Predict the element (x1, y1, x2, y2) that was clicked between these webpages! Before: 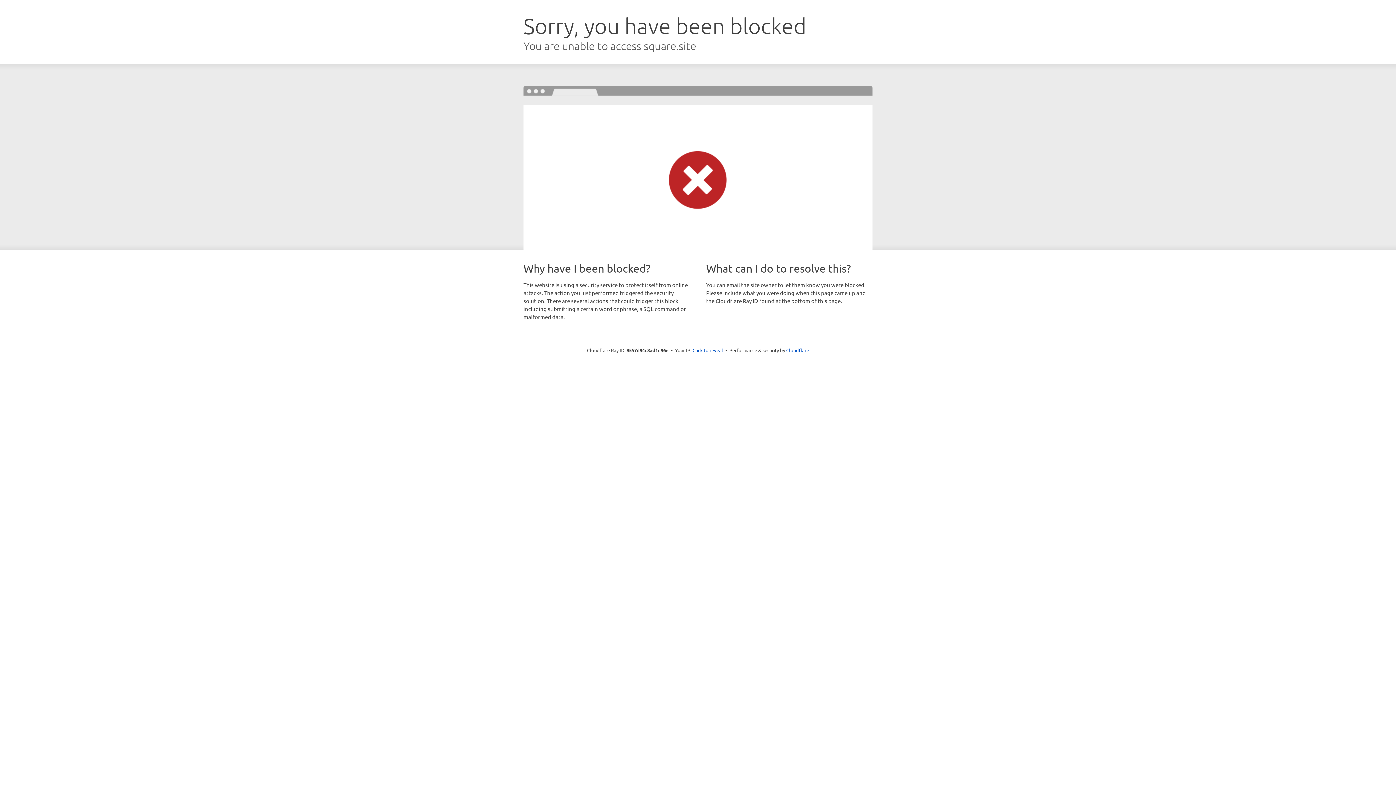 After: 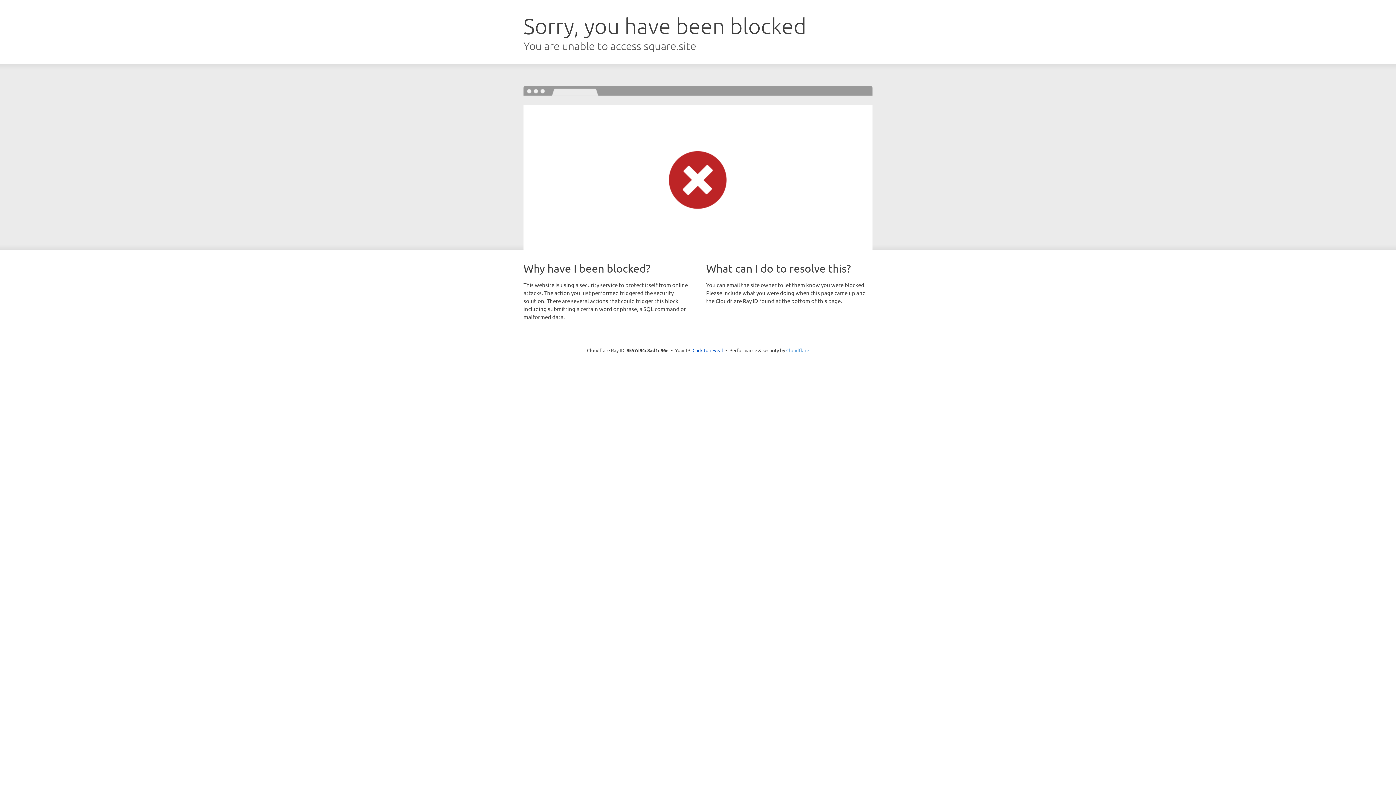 Action: bbox: (786, 347, 809, 353) label: Cloudflare